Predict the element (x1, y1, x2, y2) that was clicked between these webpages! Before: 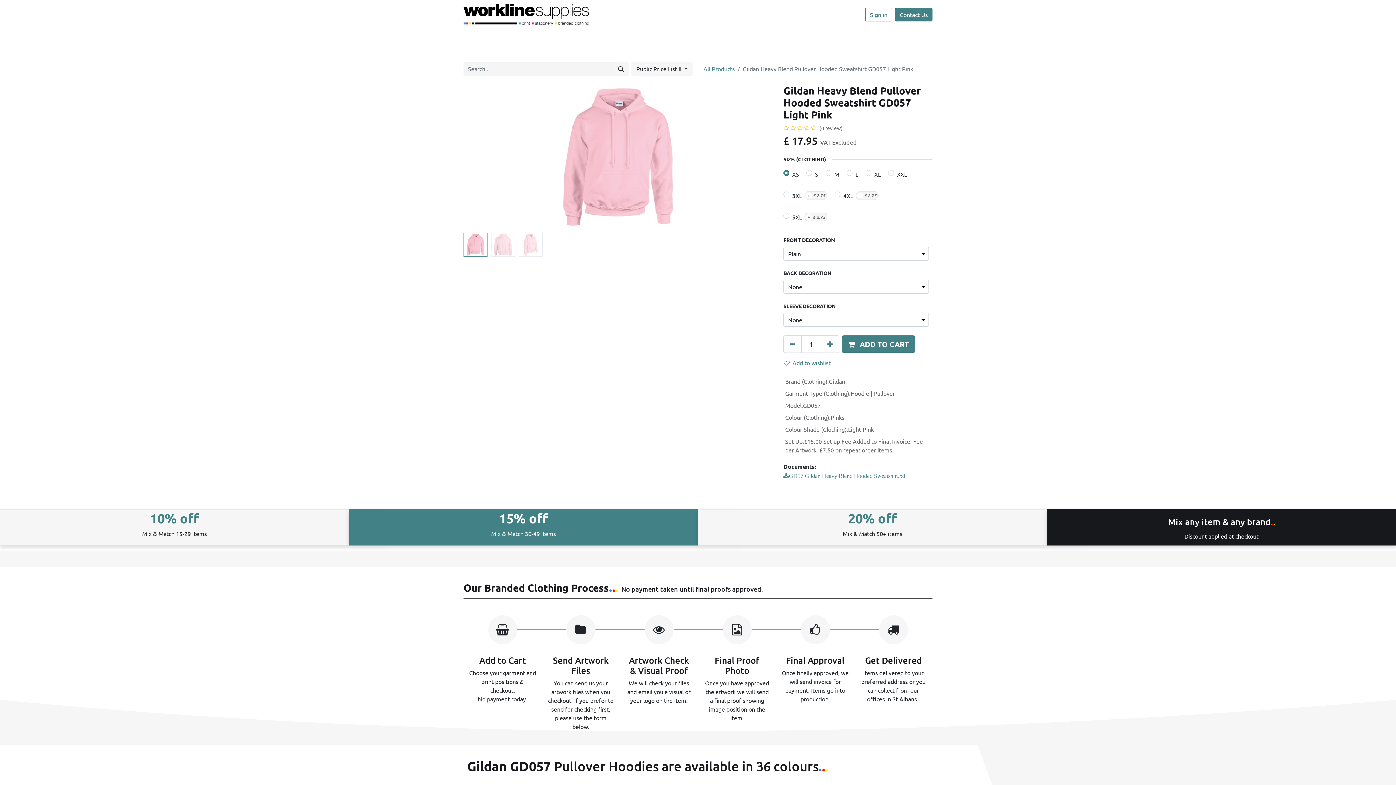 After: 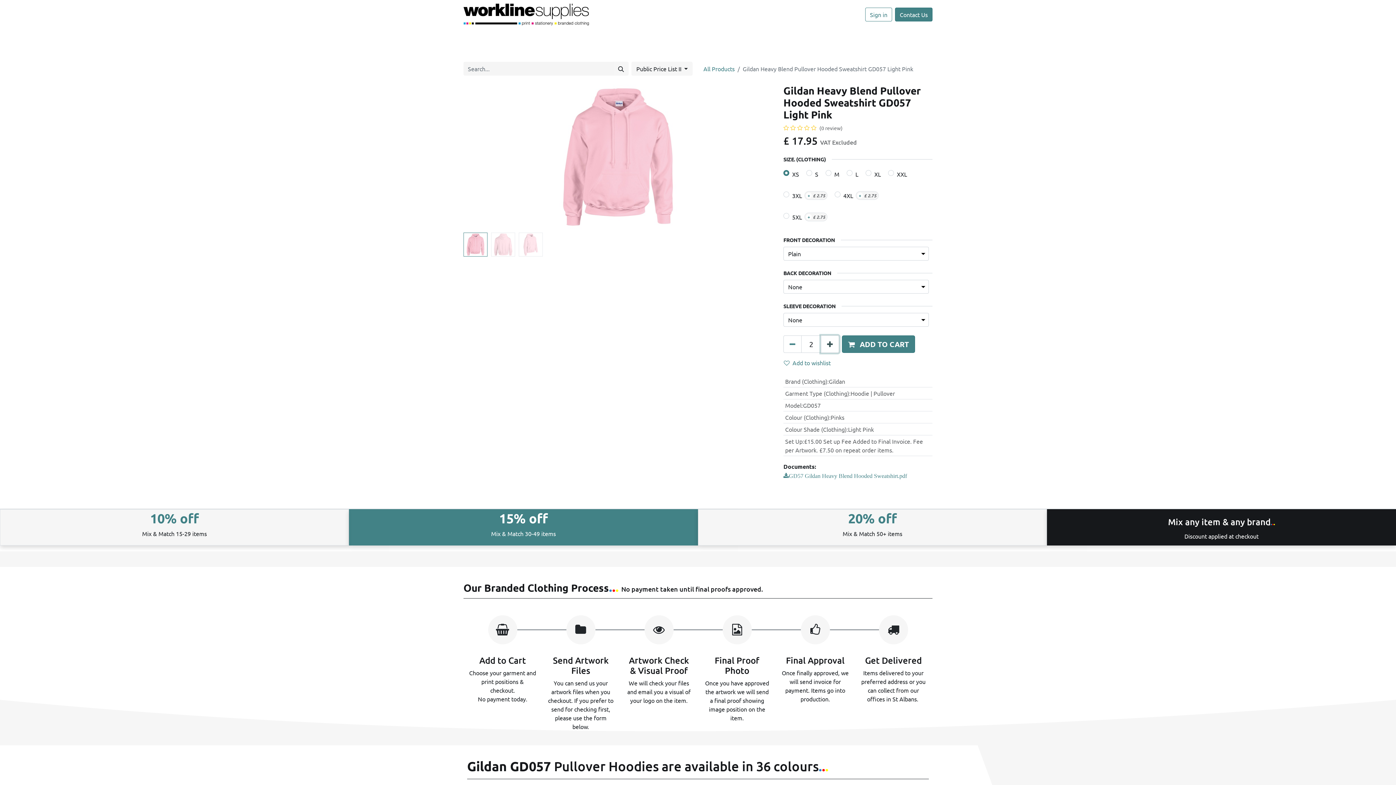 Action: label: Add one bbox: (821, 335, 839, 352)